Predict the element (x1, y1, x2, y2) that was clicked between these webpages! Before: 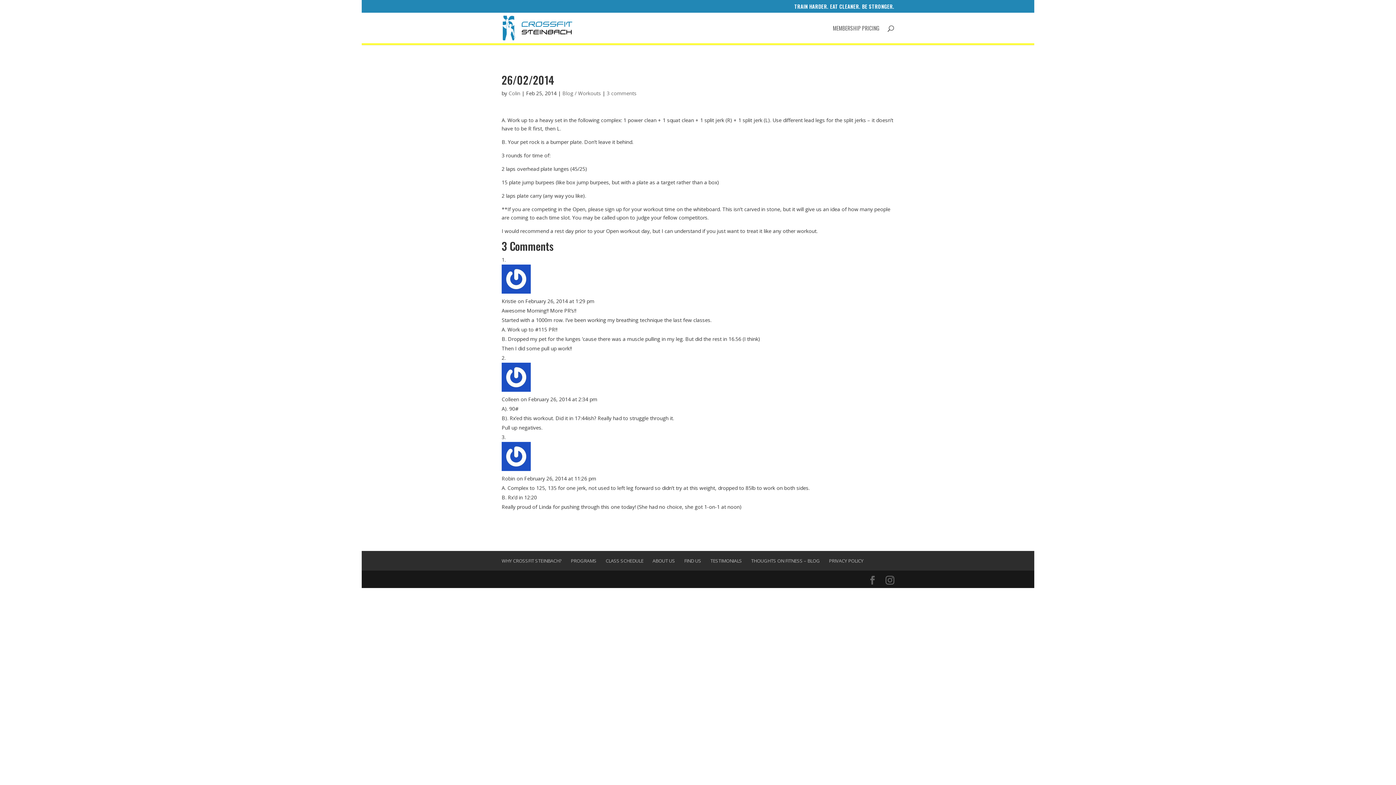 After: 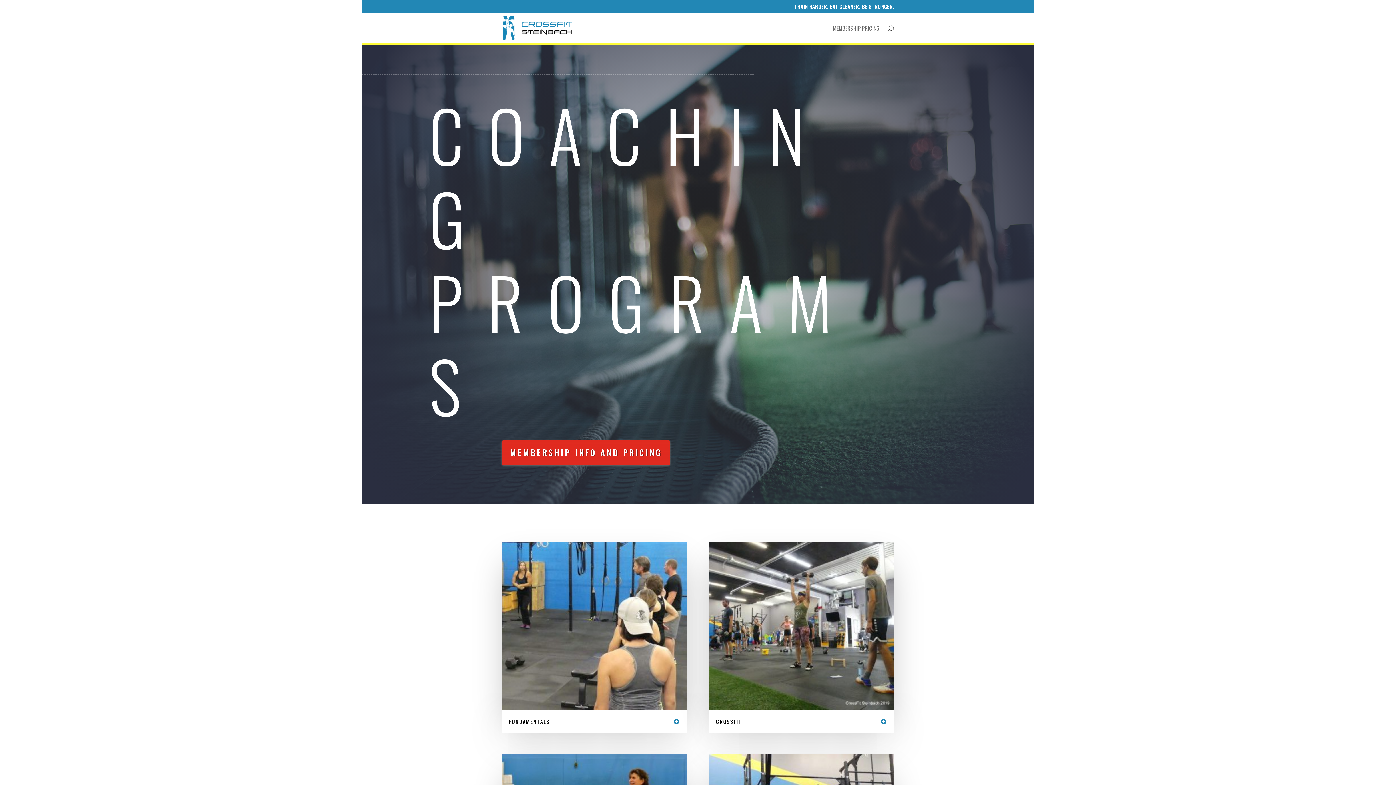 Action: bbox: (570, 557, 596, 564) label: PROGRAMS